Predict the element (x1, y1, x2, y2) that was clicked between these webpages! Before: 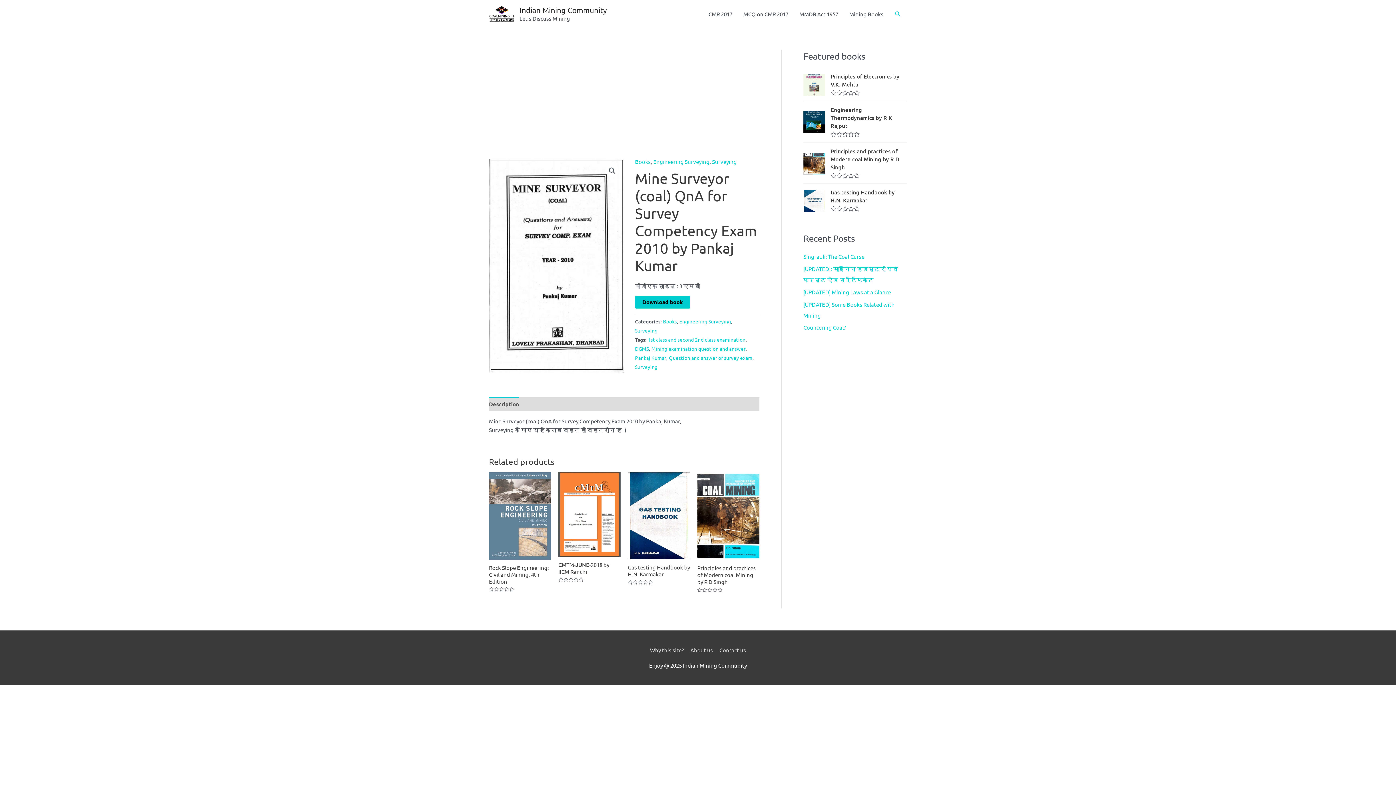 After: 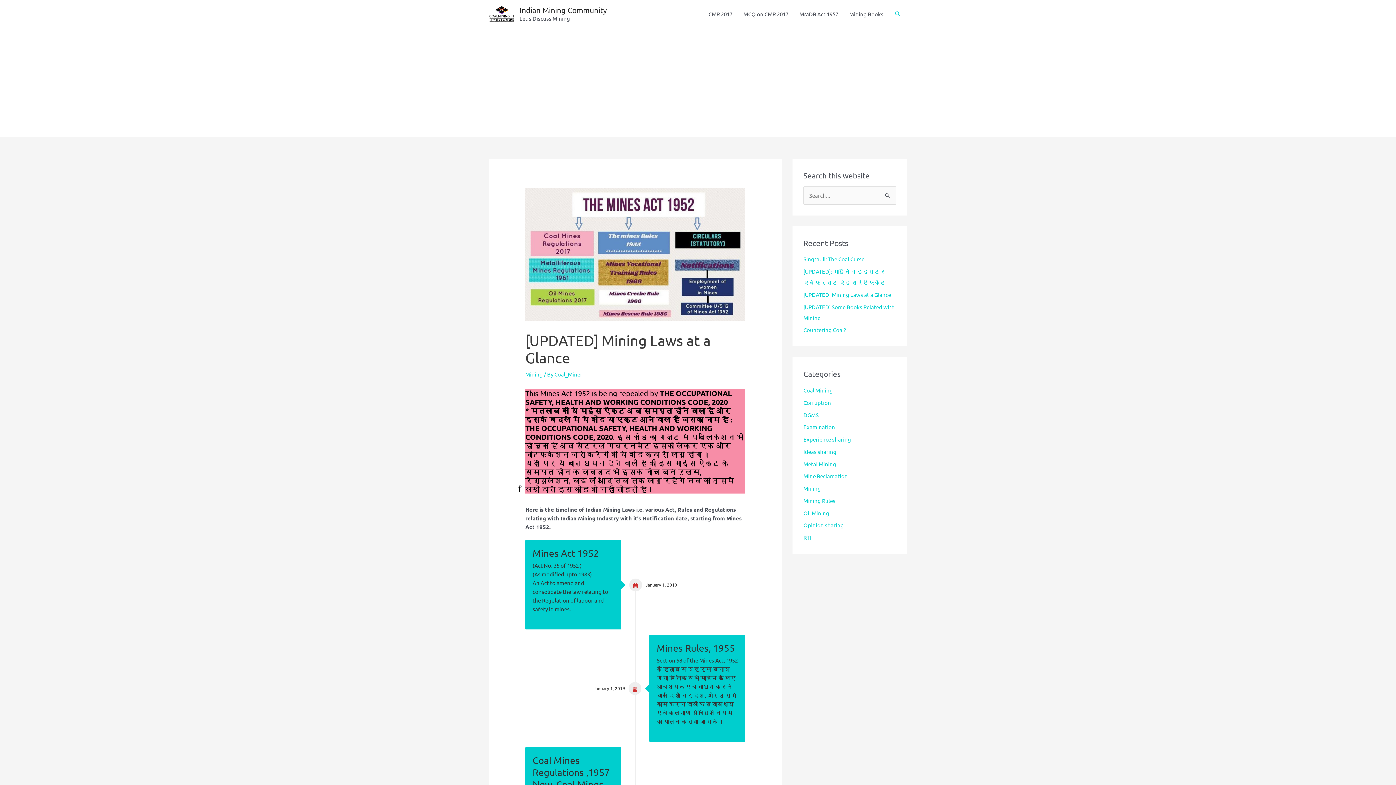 Action: bbox: (803, 288, 891, 295) label: [UPDATED] Mining Laws at a Glance